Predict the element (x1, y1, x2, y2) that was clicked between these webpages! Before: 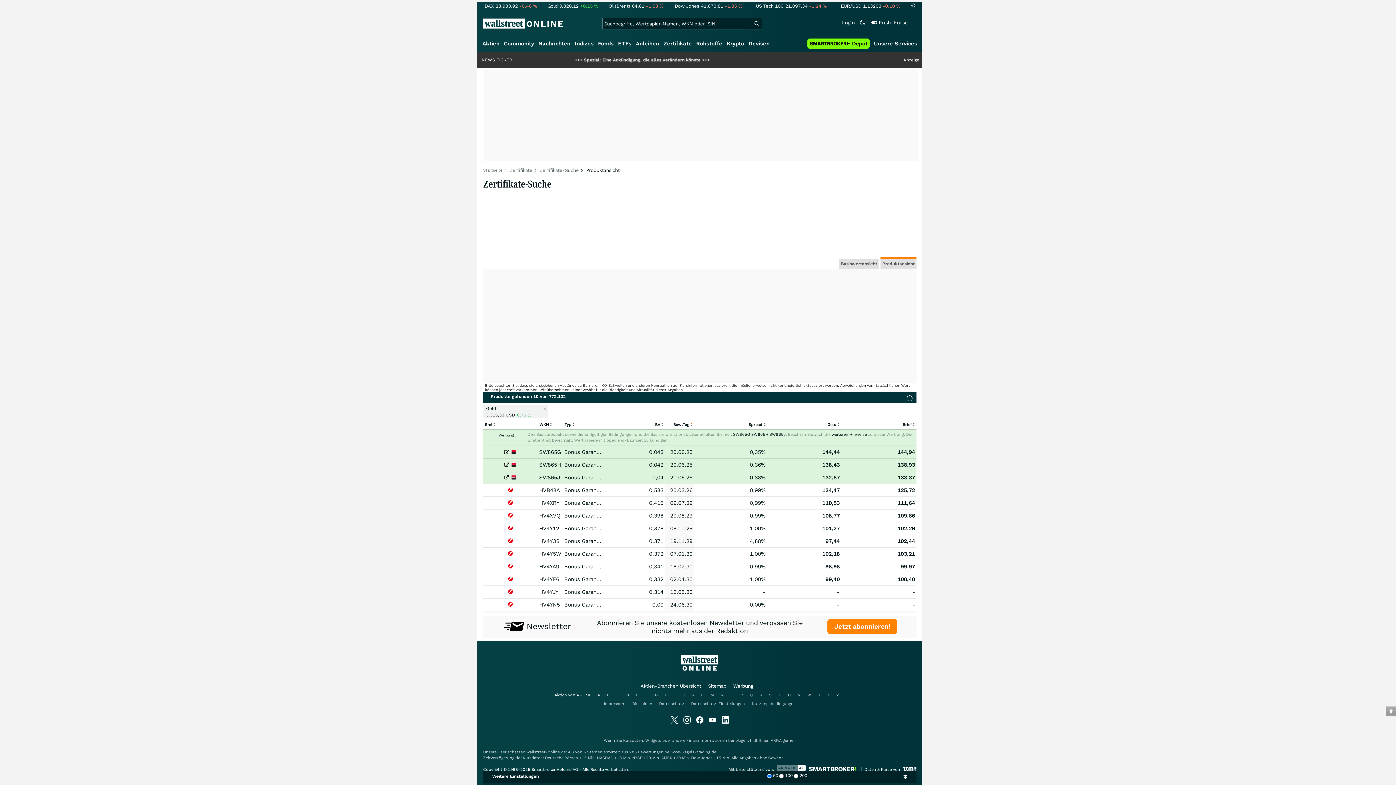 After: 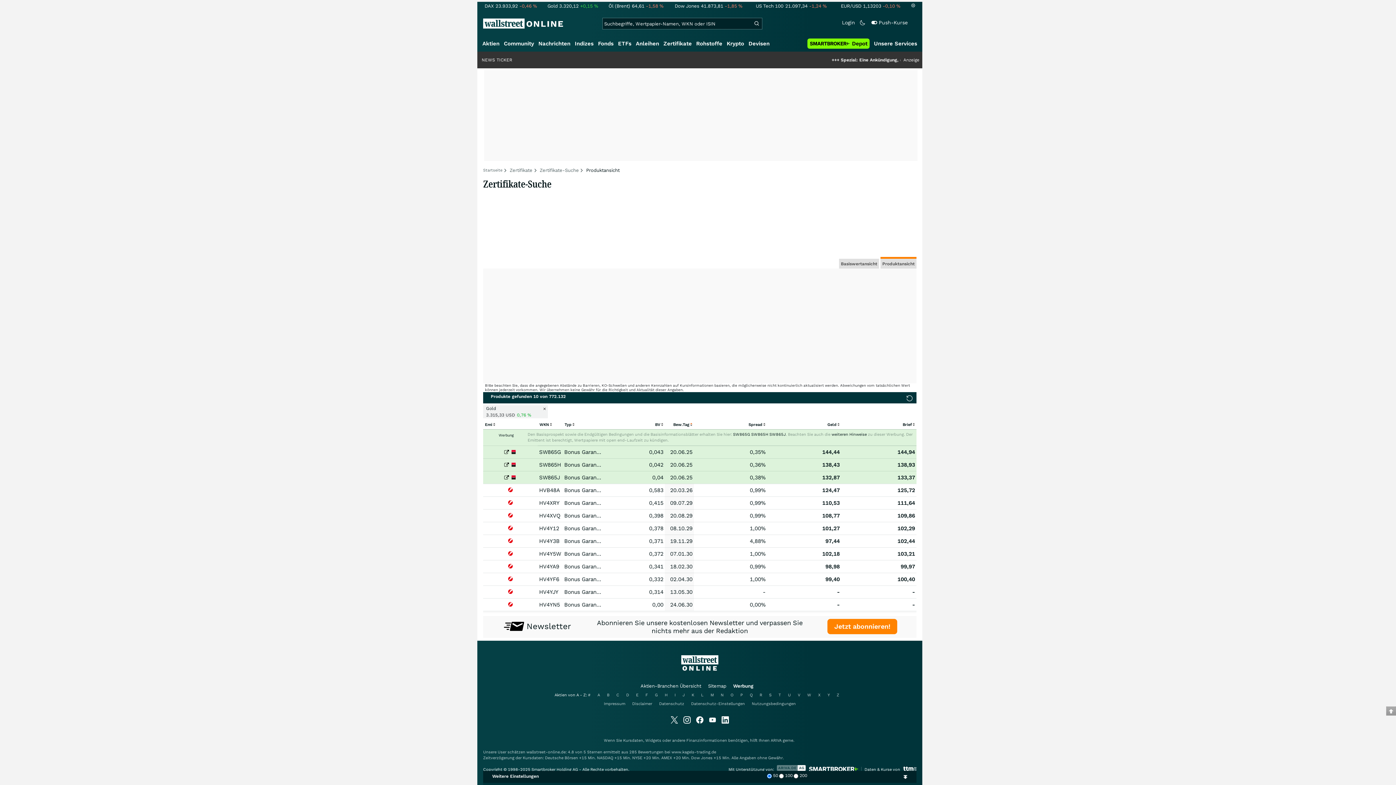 Action: bbox: (831, 432, 867, 437) label: weiteren Hinweise